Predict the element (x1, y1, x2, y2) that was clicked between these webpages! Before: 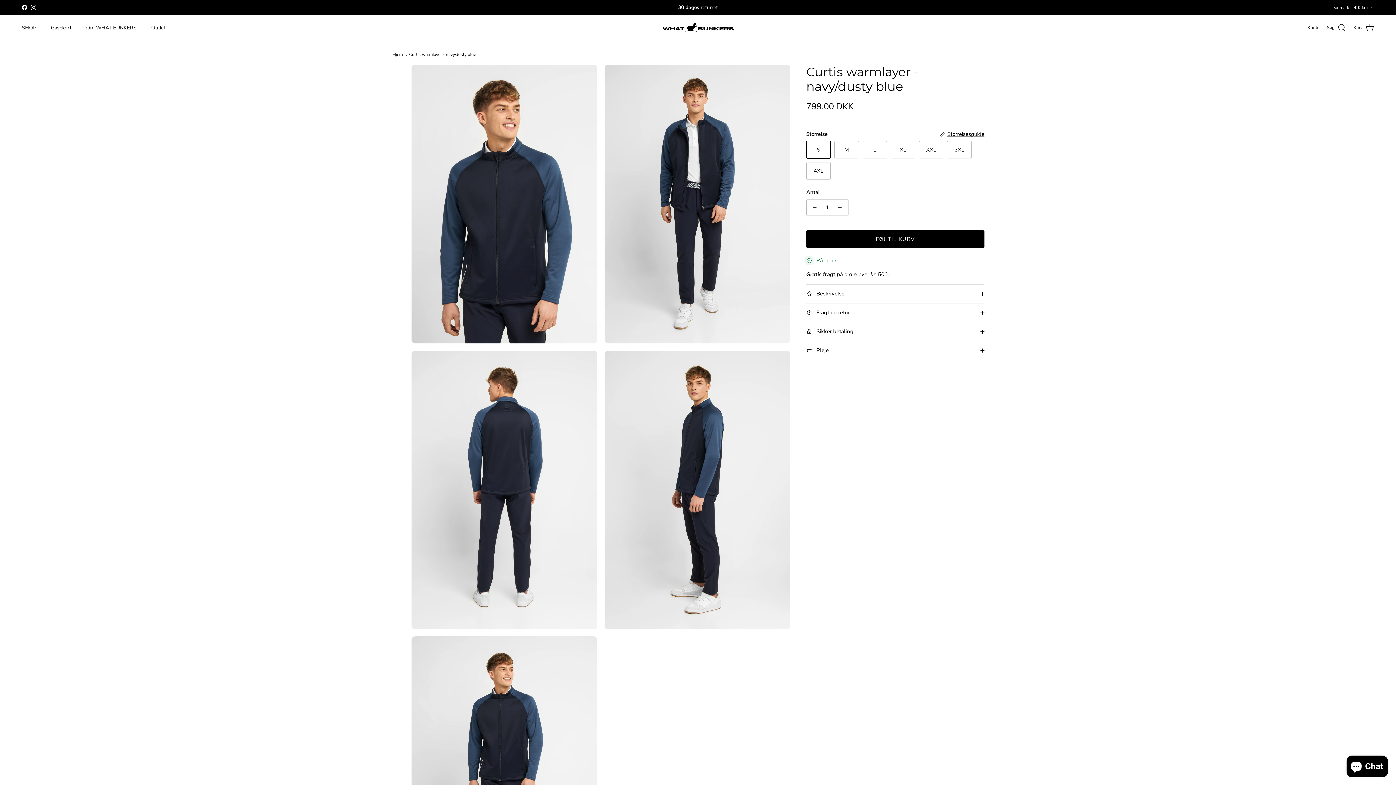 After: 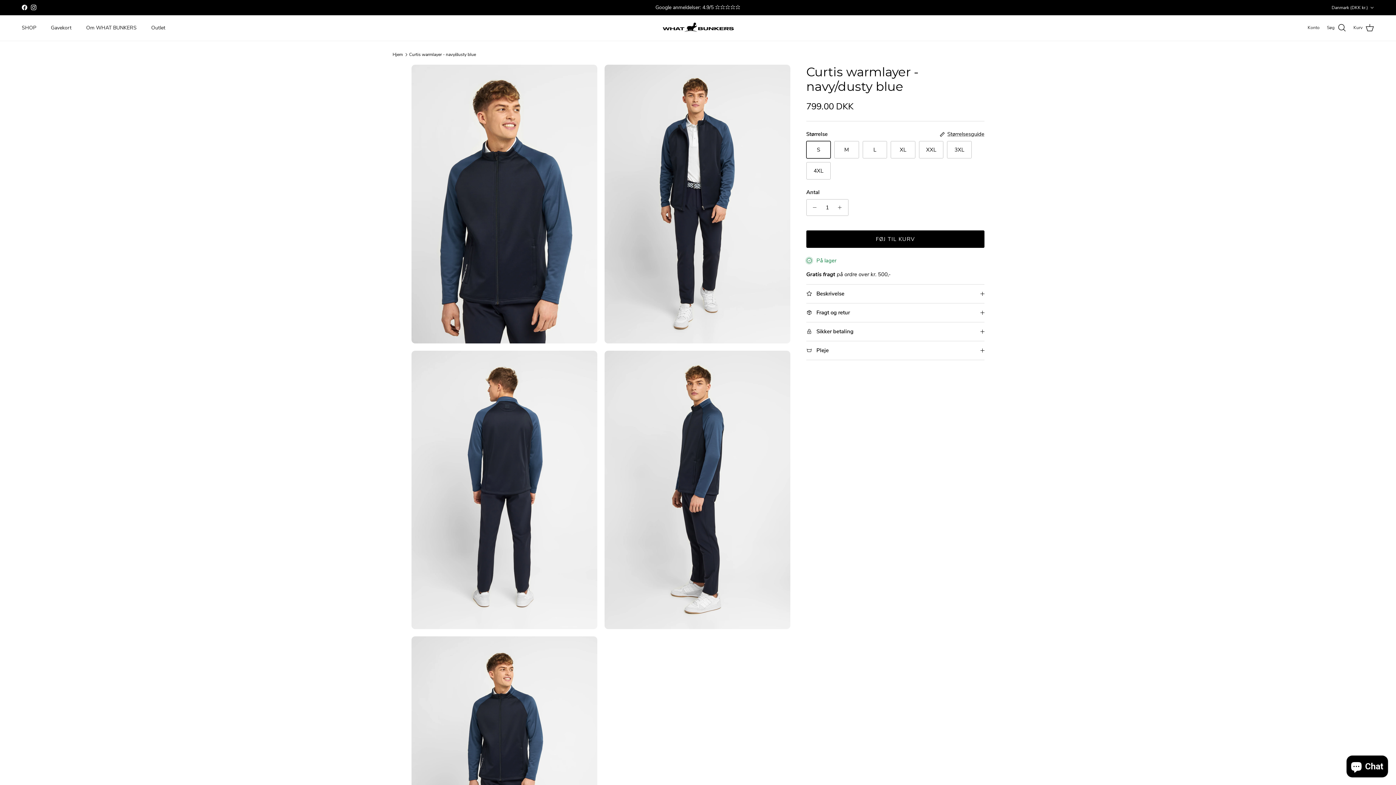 Action: bbox: (30, 4, 36, 10) label: Instagram